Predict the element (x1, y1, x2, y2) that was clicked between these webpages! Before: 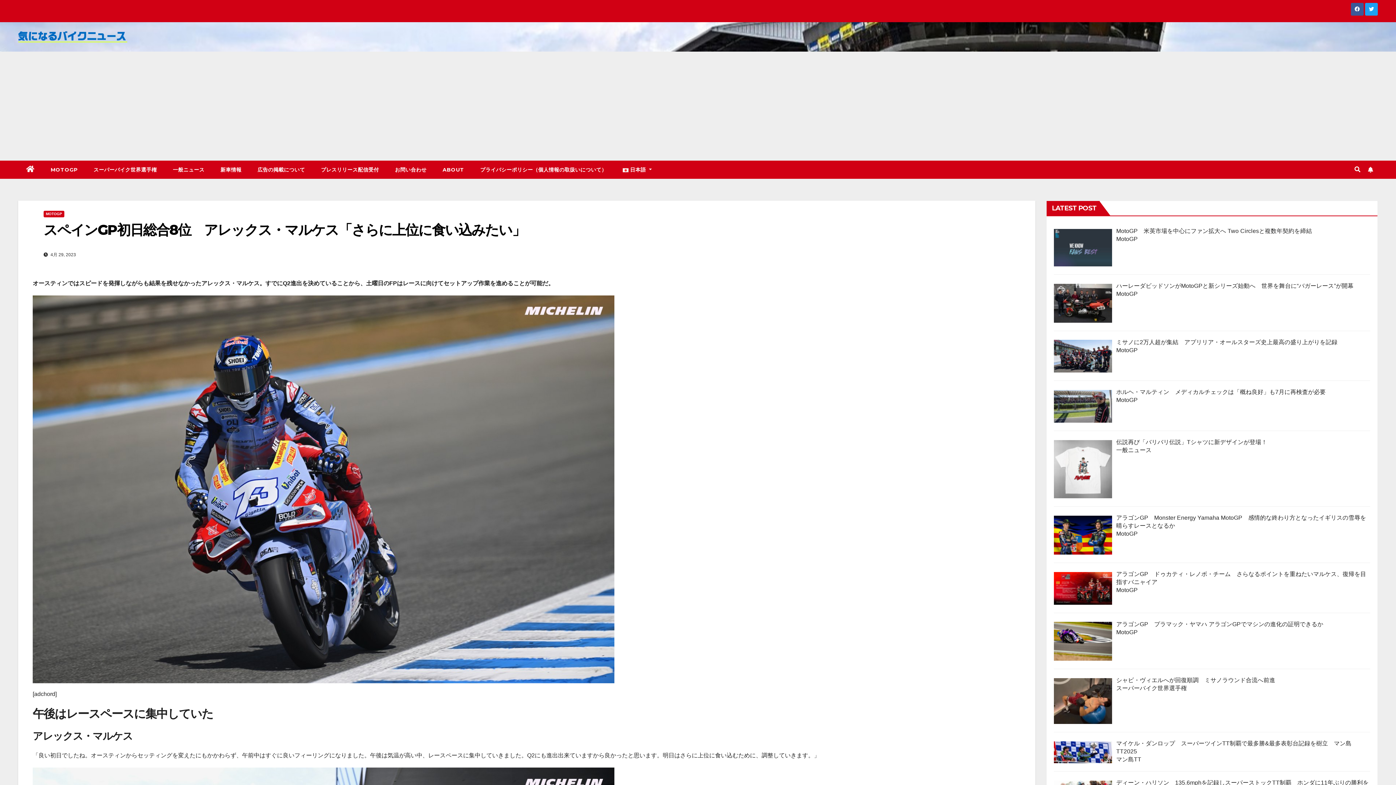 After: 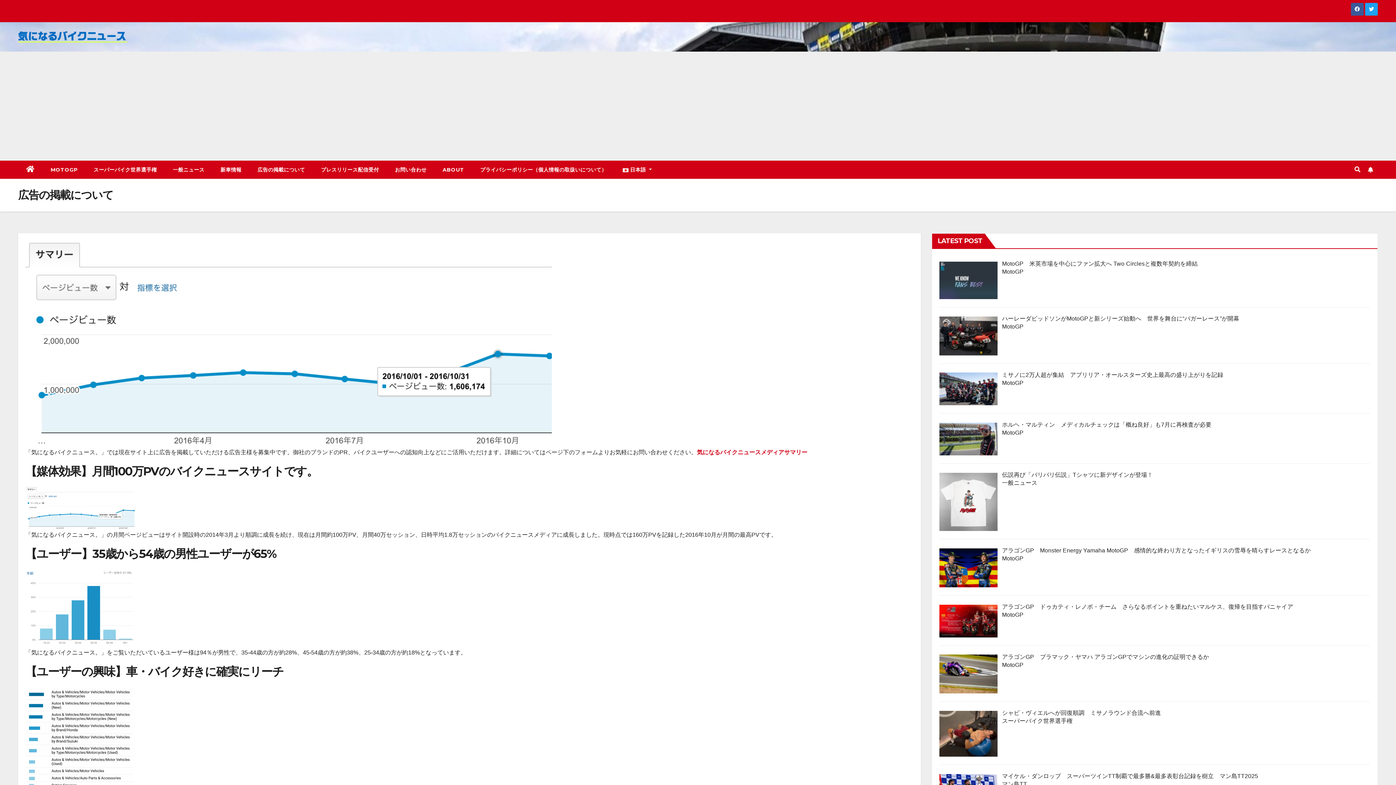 Action: bbox: (249, 160, 313, 178) label: 広告の掲載について